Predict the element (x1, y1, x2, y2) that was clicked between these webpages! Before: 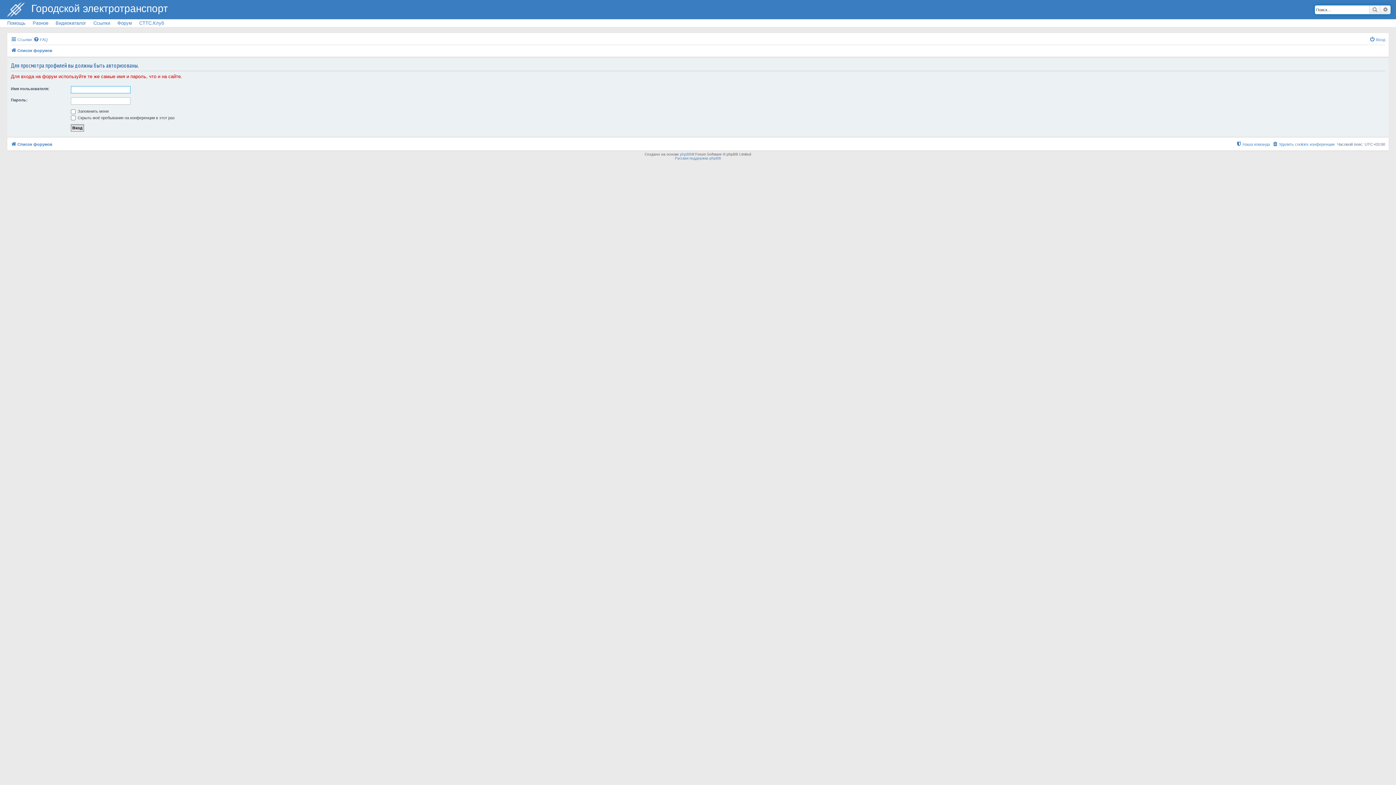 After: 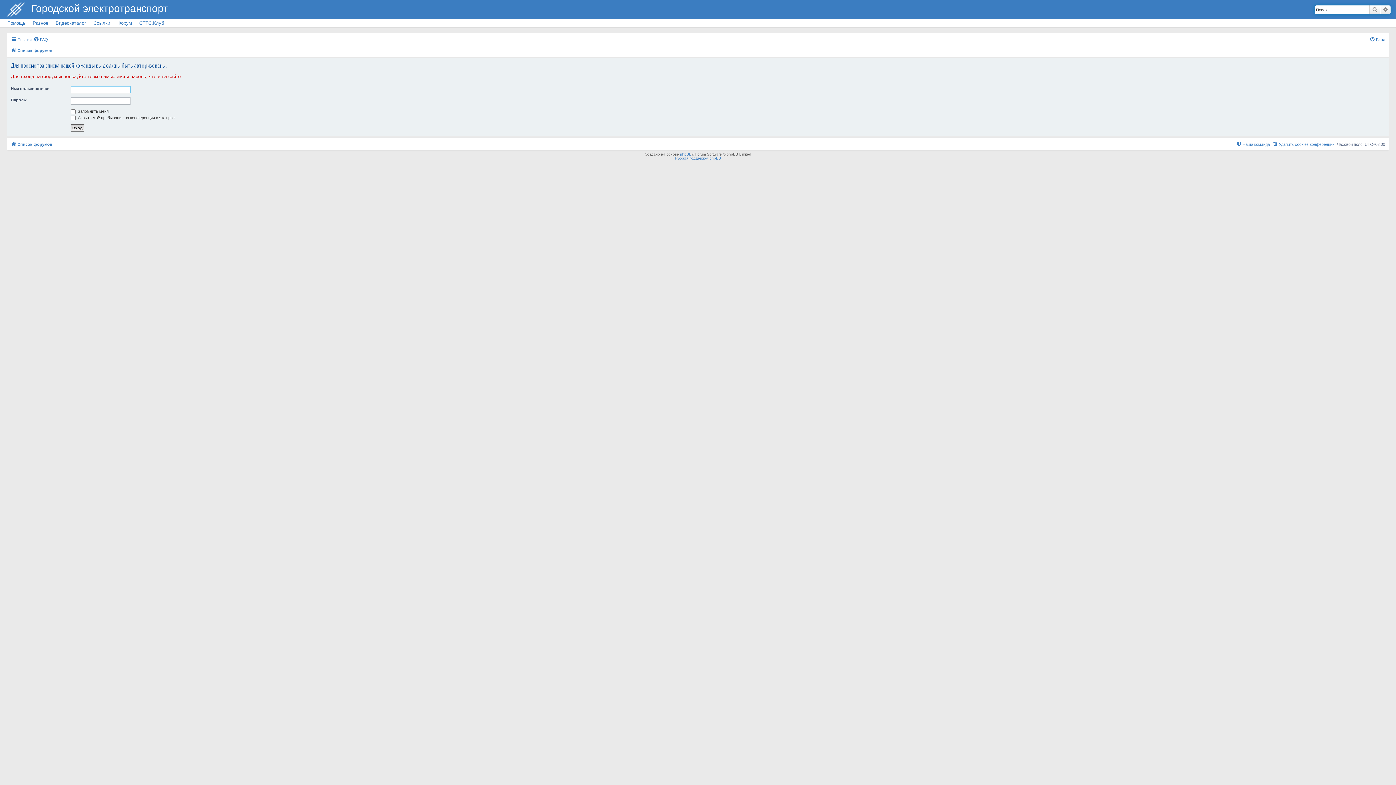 Action: label: Наша команда bbox: (1236, 140, 1270, 148)